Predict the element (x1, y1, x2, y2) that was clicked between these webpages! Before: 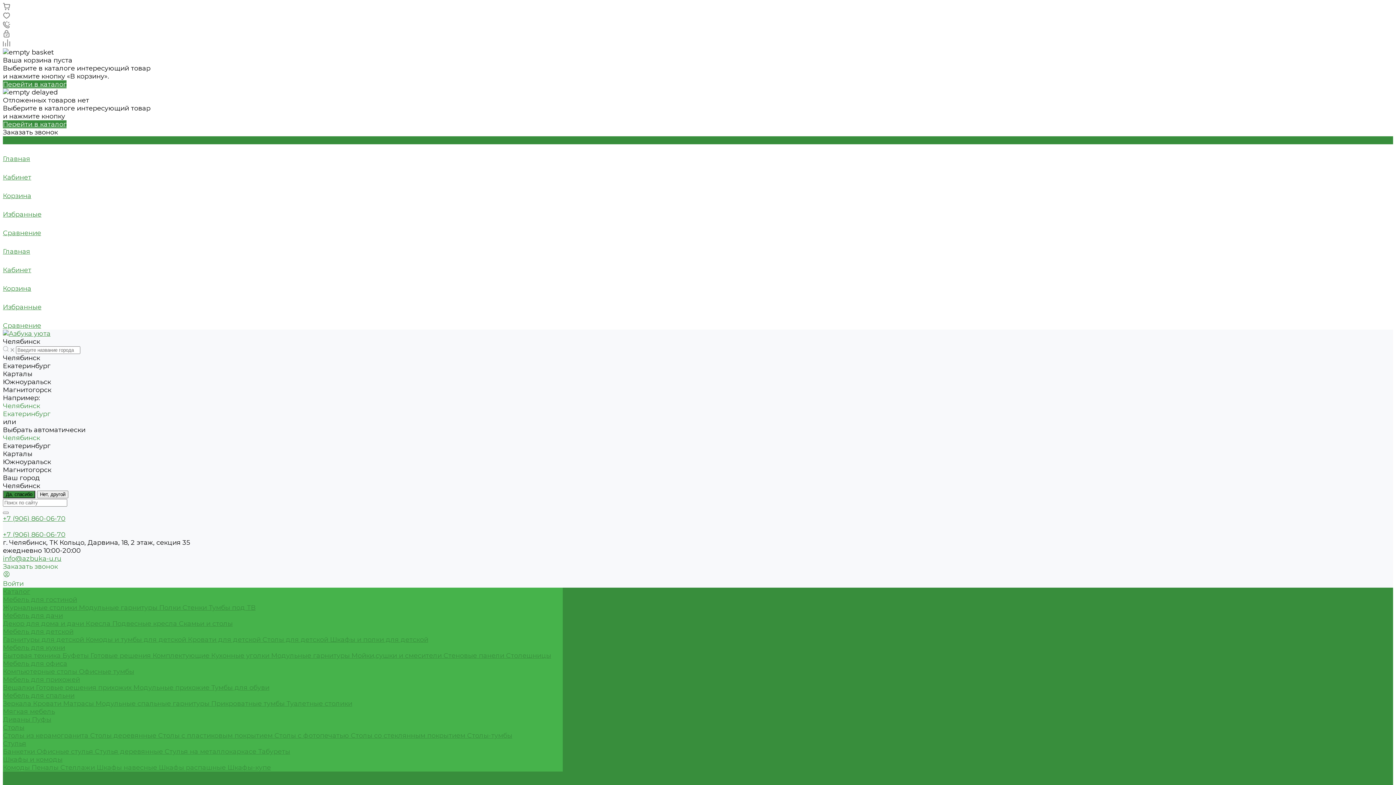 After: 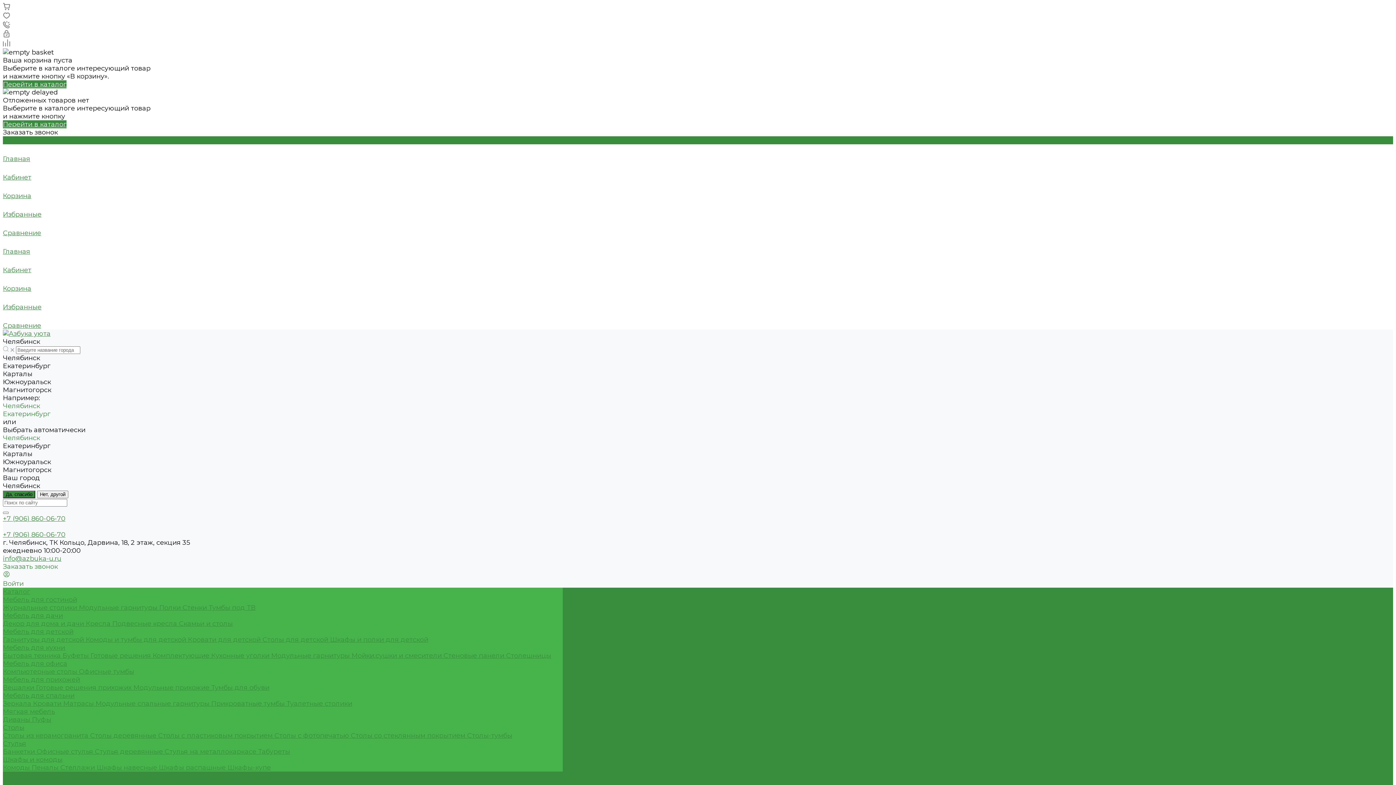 Action: bbox: (90, 652, 152, 660) label: Готовые решения 